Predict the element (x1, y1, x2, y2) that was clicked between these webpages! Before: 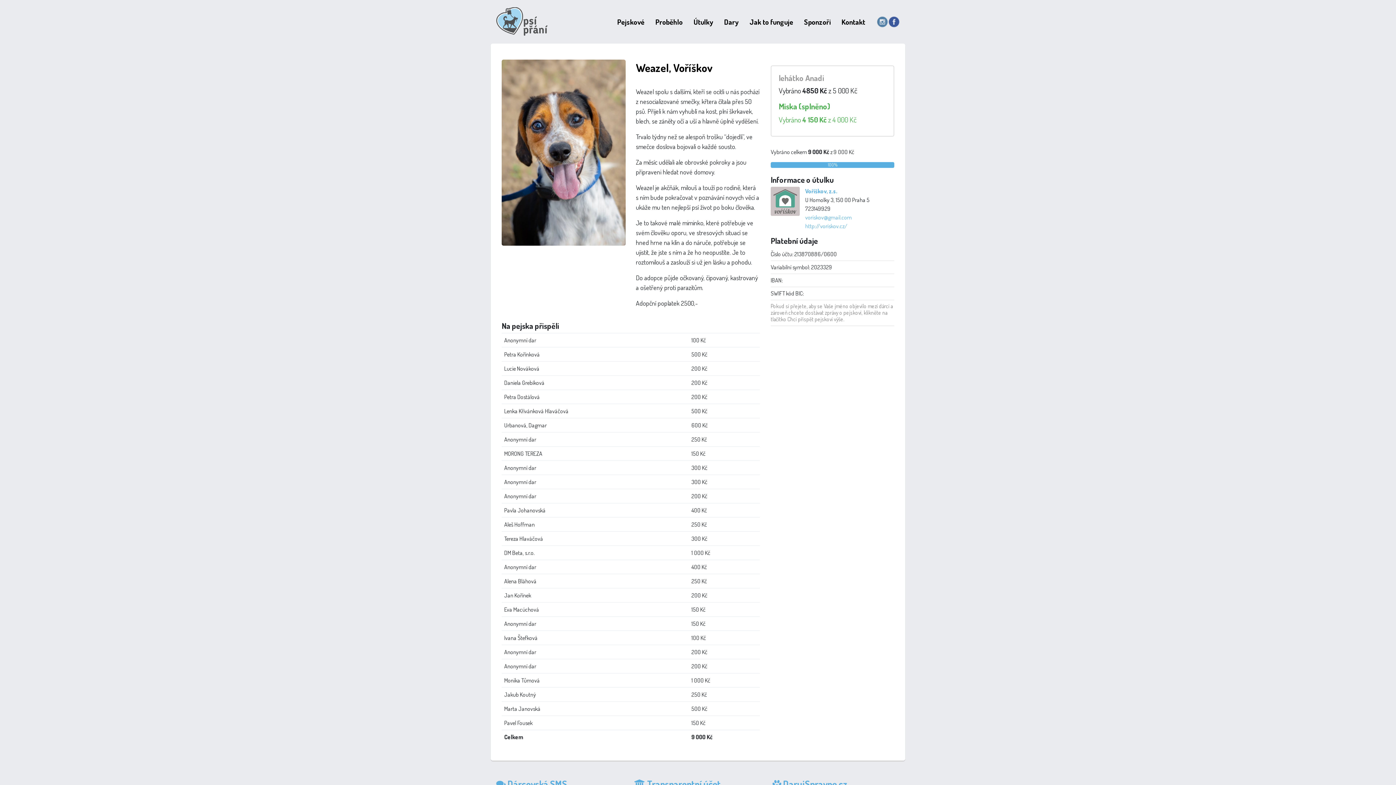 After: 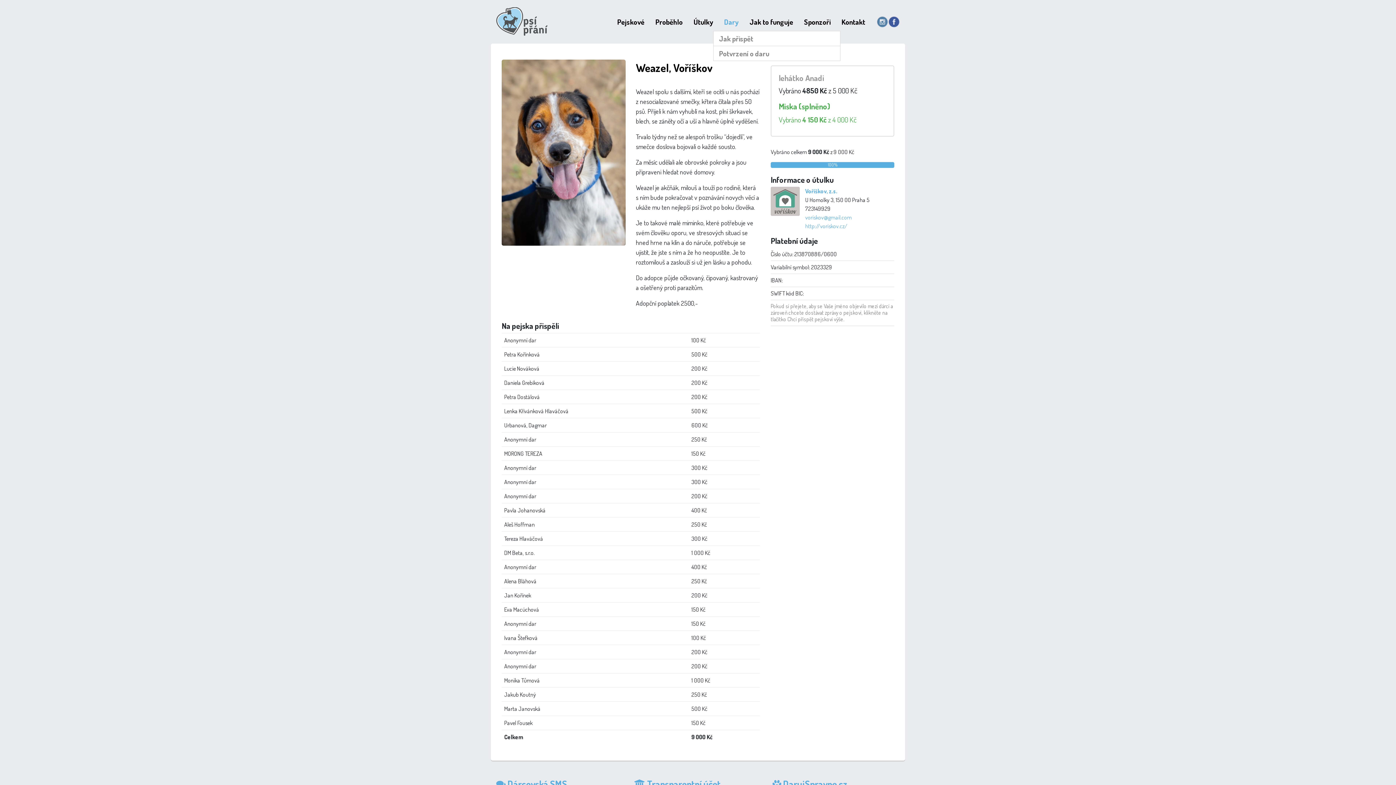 Action: bbox: (724, 12, 738, 30) label: Dary